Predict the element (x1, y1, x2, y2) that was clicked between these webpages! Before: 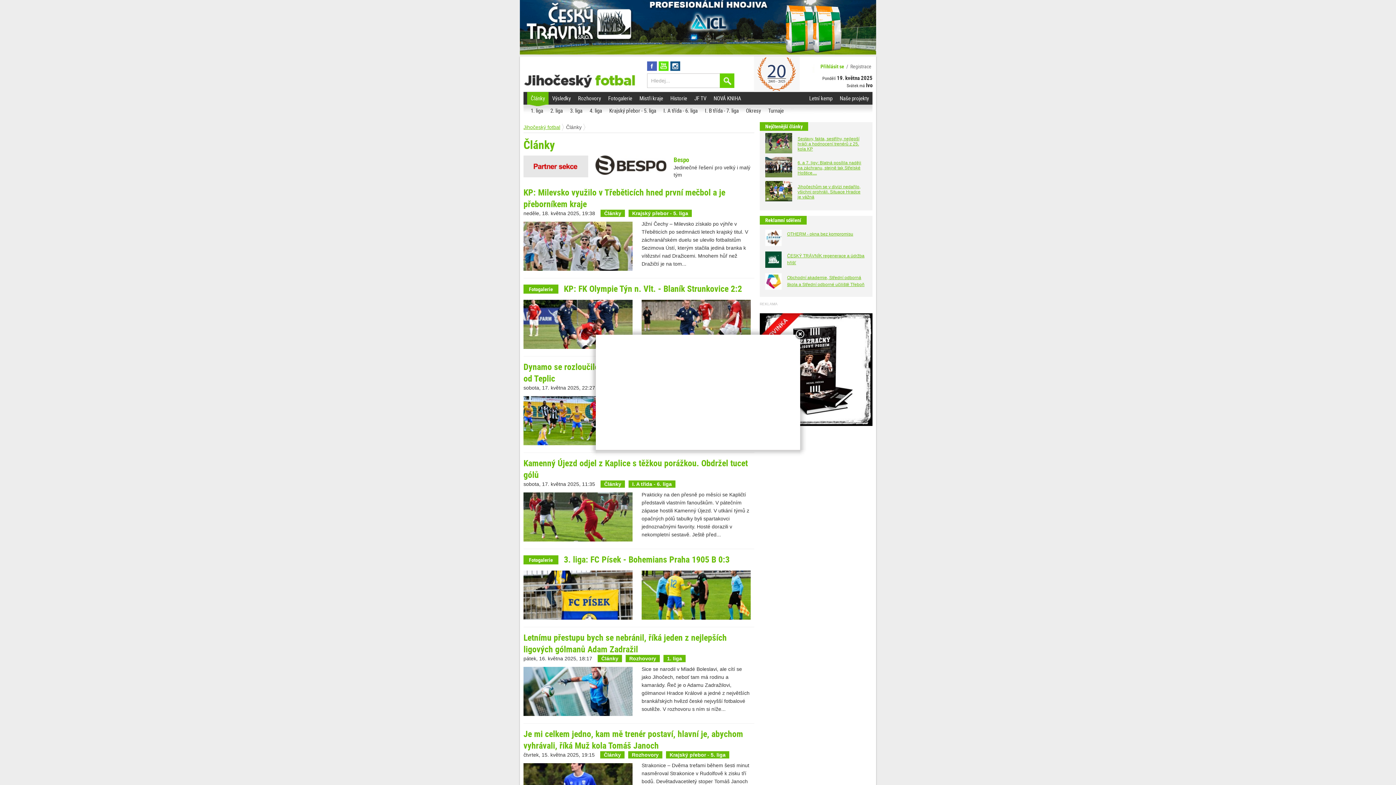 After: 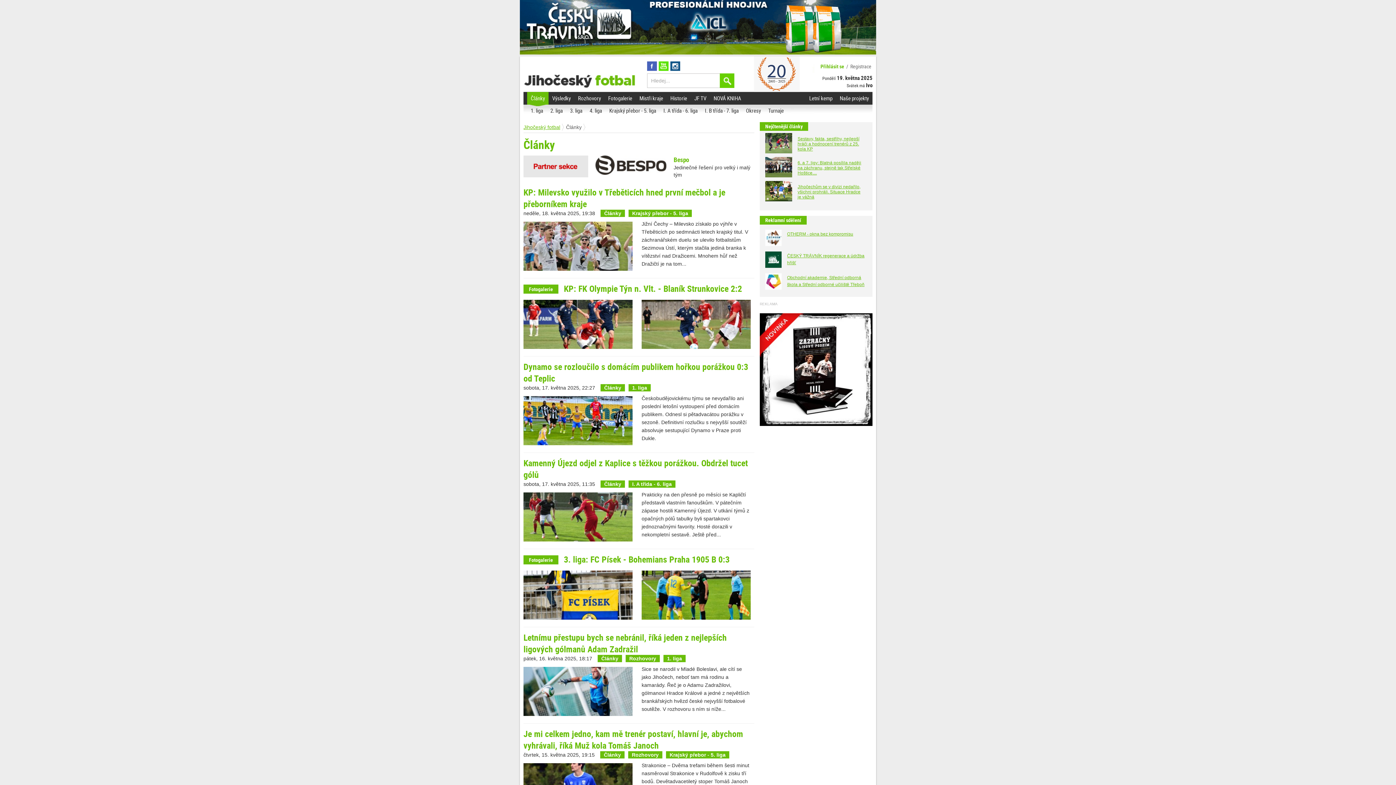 Action: bbox: (794, 329, 805, 340)